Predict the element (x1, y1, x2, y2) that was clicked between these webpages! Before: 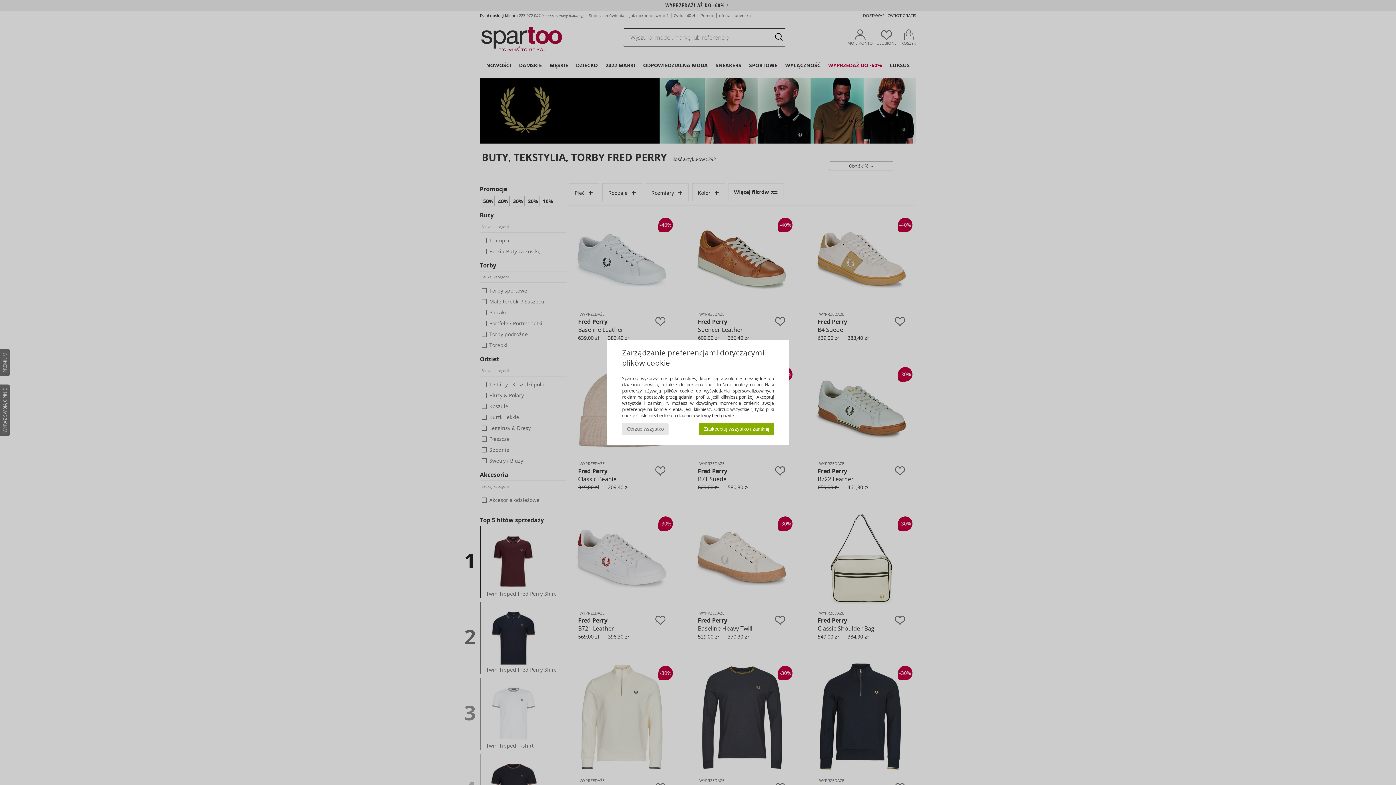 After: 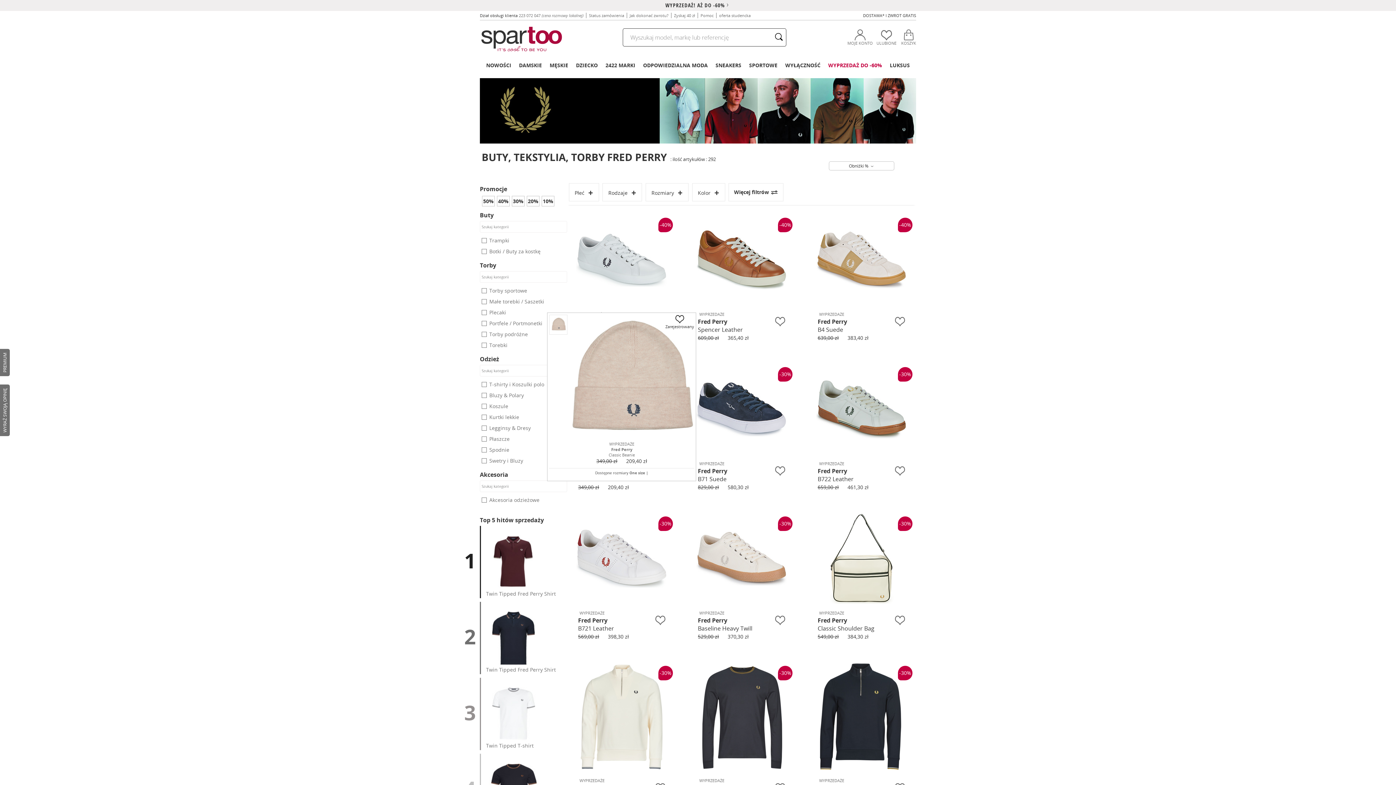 Action: bbox: (622, 423, 668, 435) label: Odrzuć wszystko